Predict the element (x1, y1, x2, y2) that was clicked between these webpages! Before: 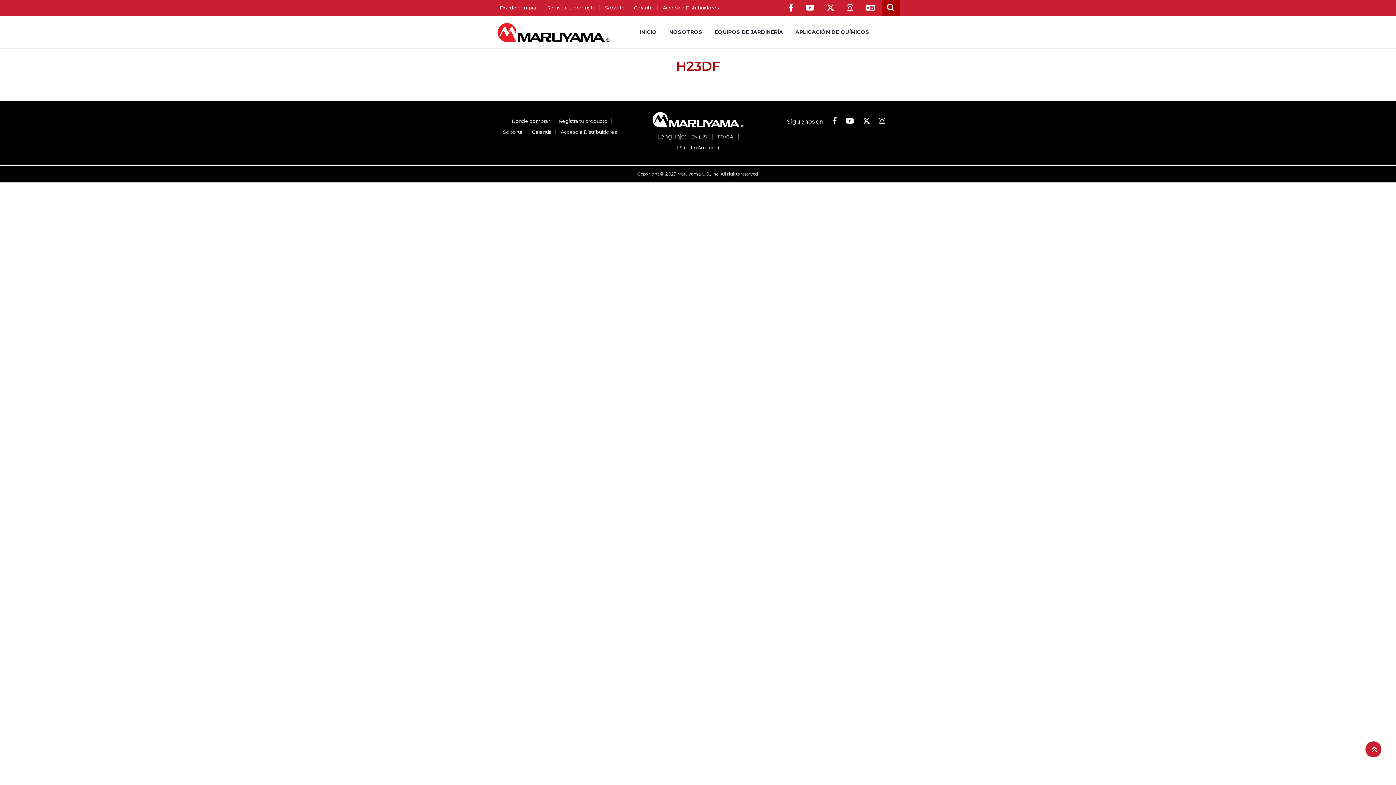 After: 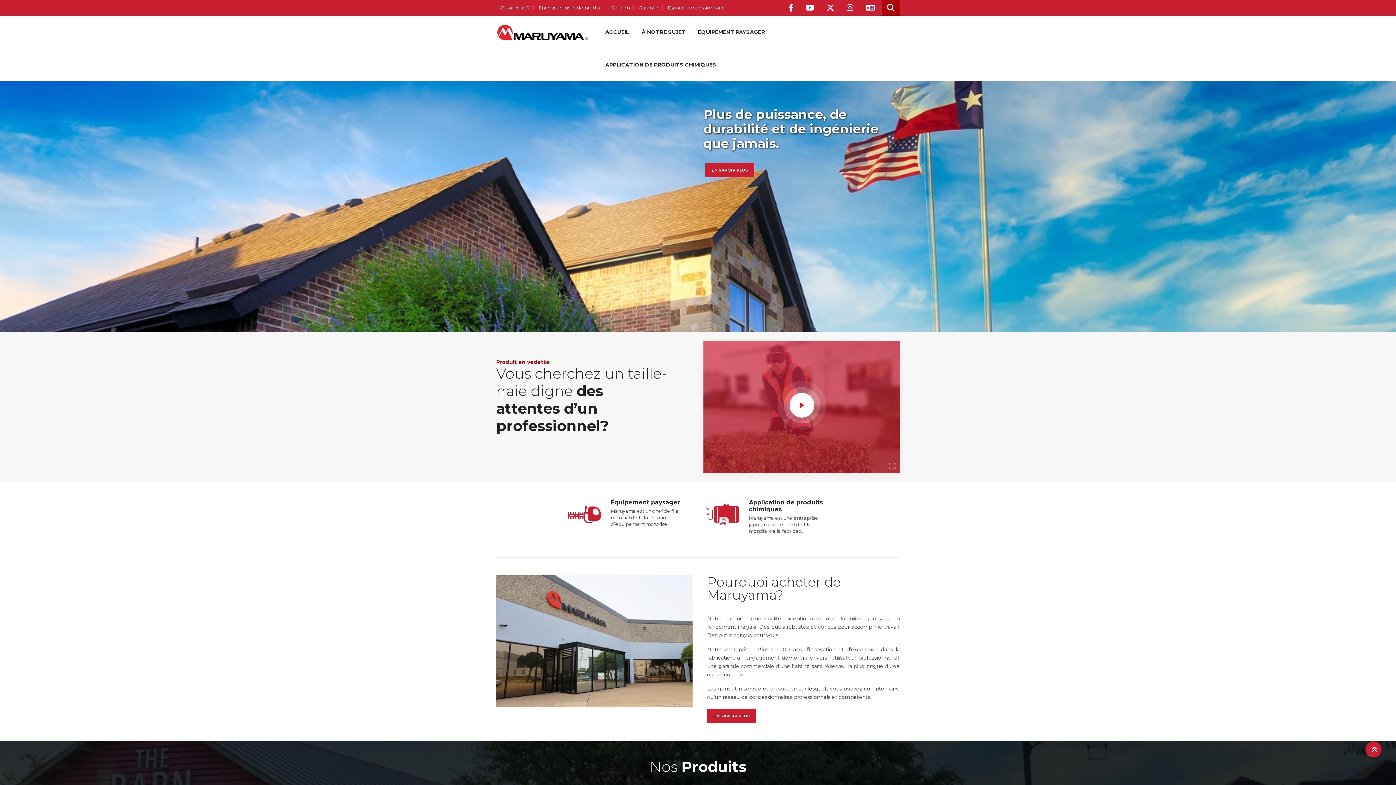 Action: label: FR (CA) bbox: (714, 133, 738, 139)